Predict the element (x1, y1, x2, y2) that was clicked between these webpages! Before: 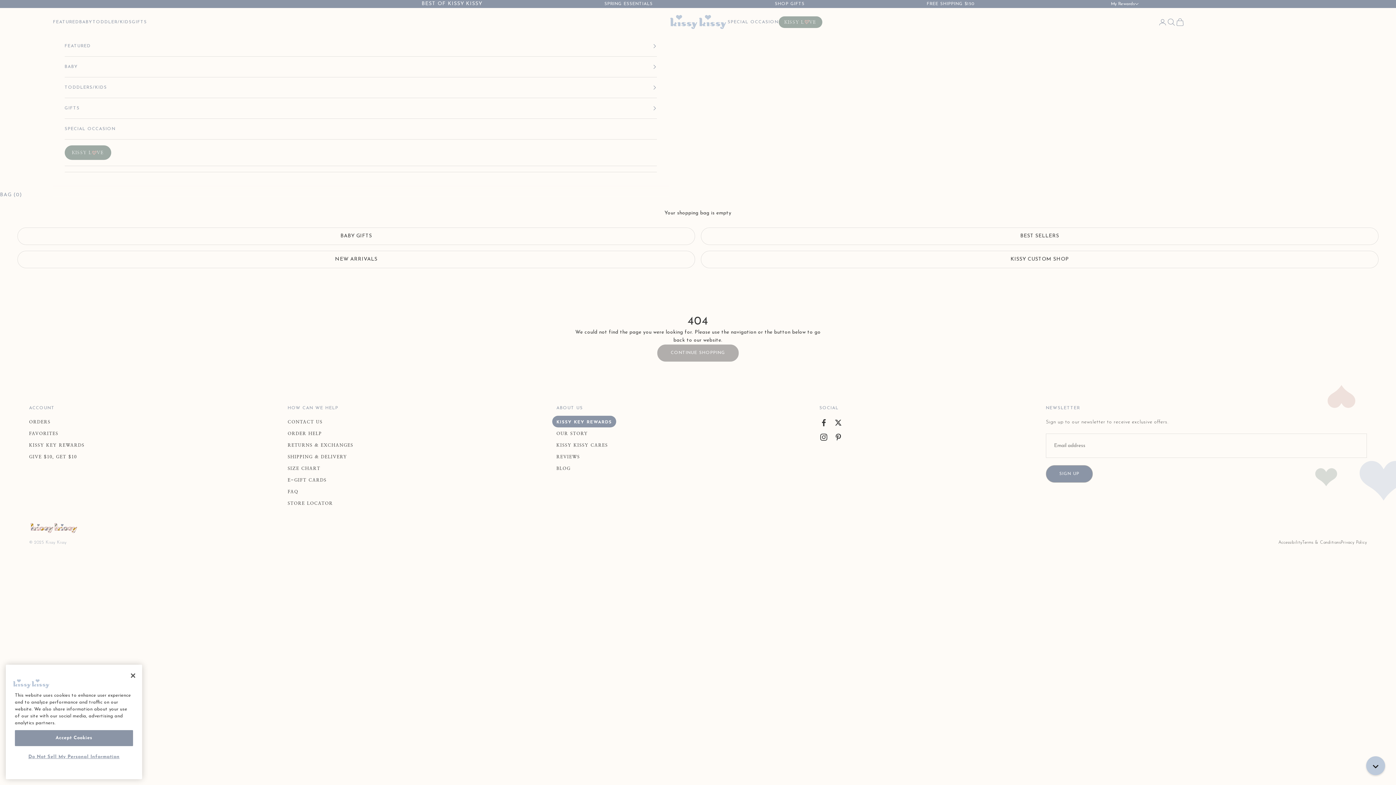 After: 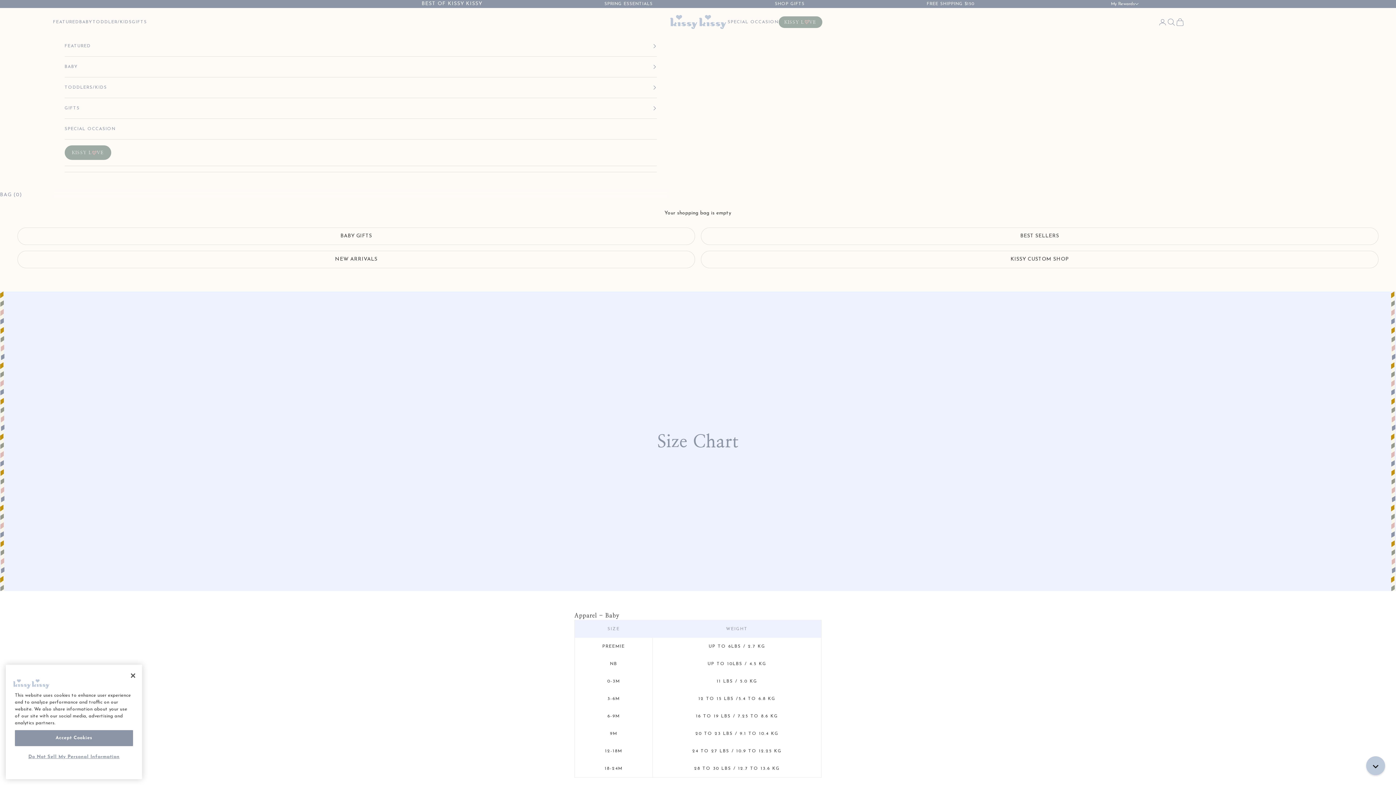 Action: bbox: (287, 466, 320, 471) label: SIZE CHART